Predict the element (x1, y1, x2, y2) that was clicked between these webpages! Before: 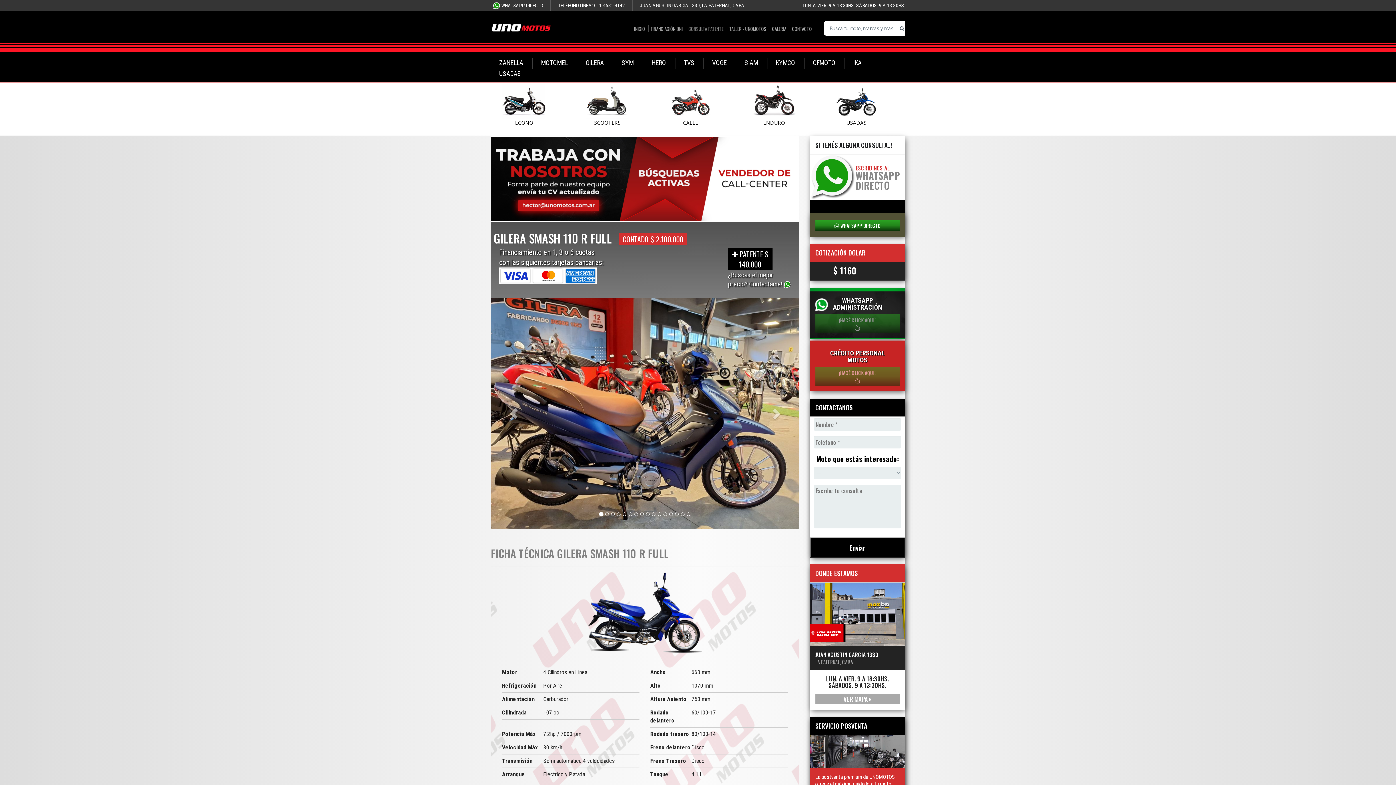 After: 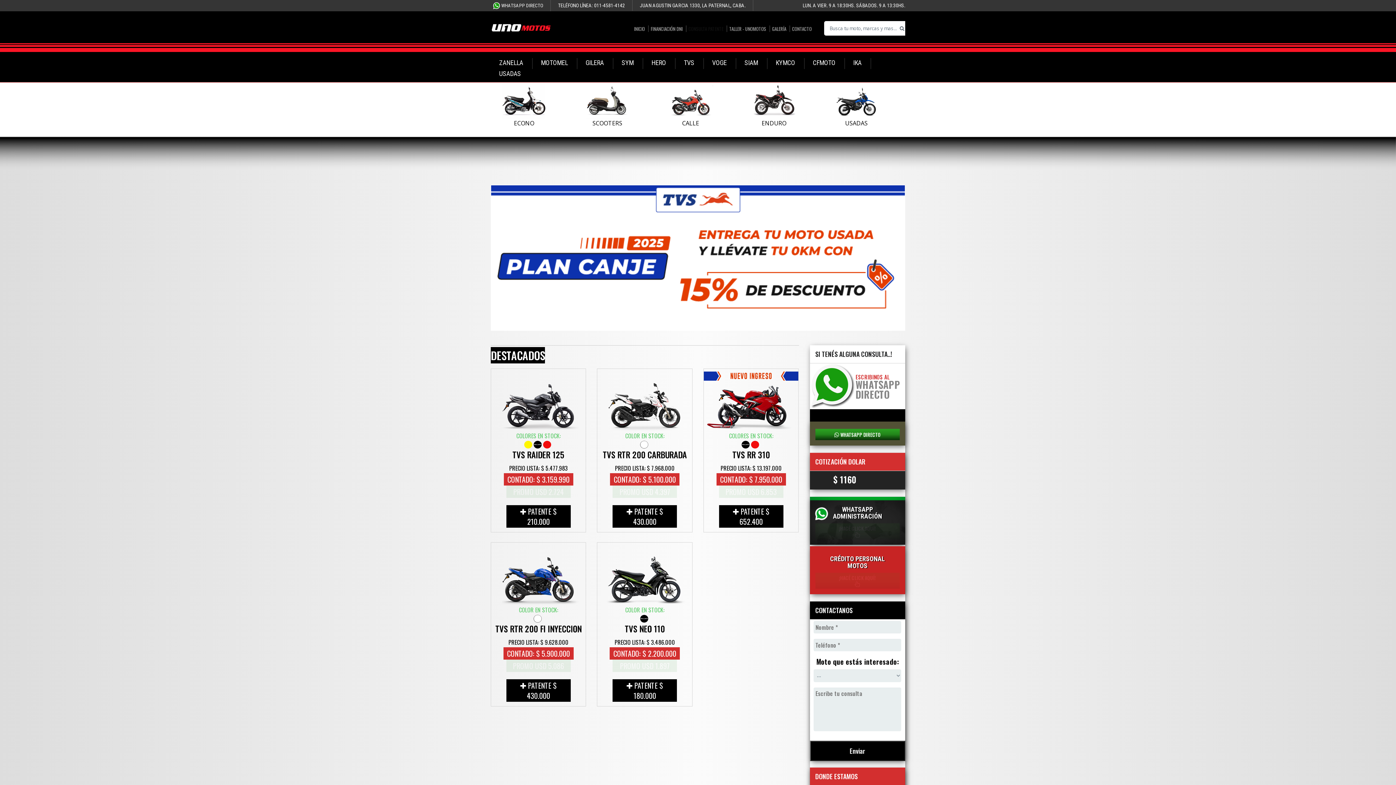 Action: bbox: (684, 58, 694, 66) label: TVS